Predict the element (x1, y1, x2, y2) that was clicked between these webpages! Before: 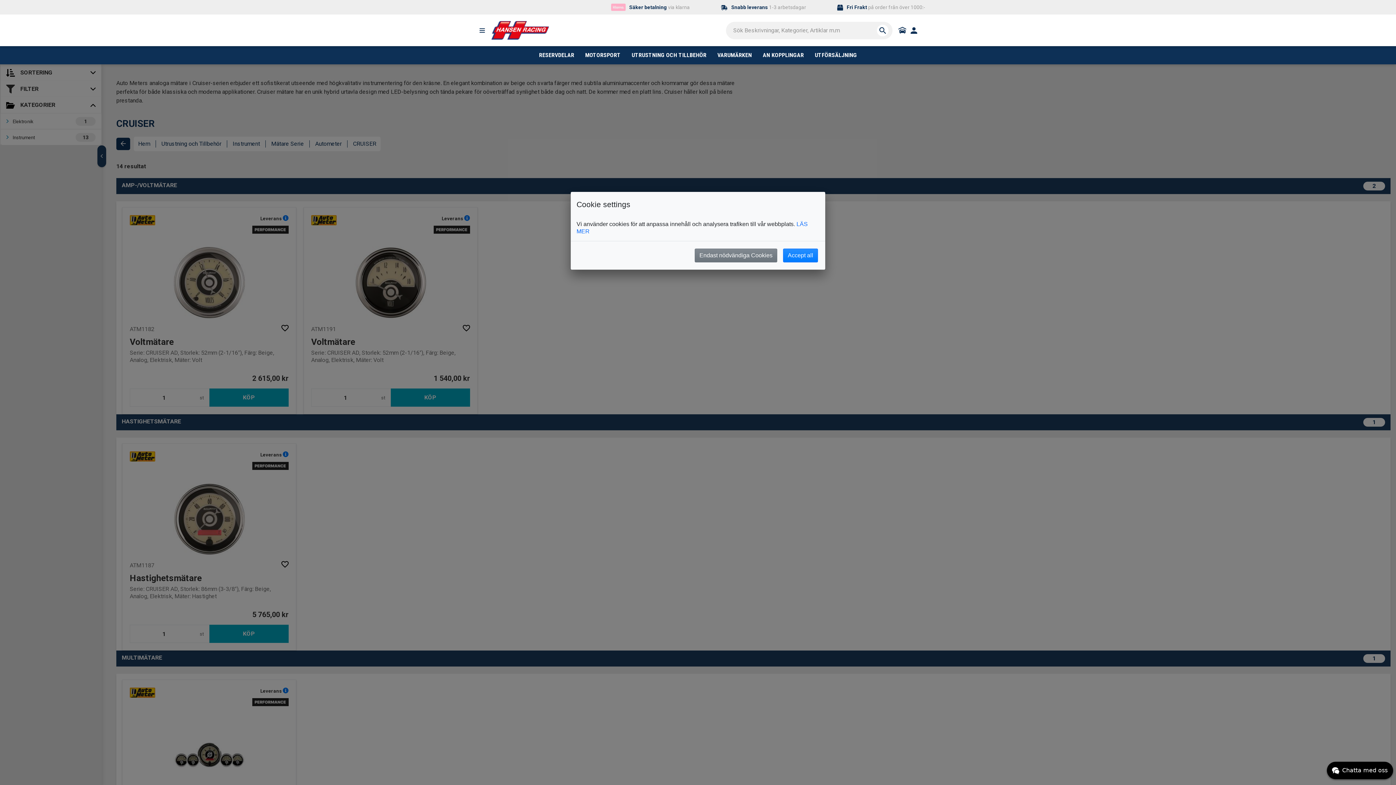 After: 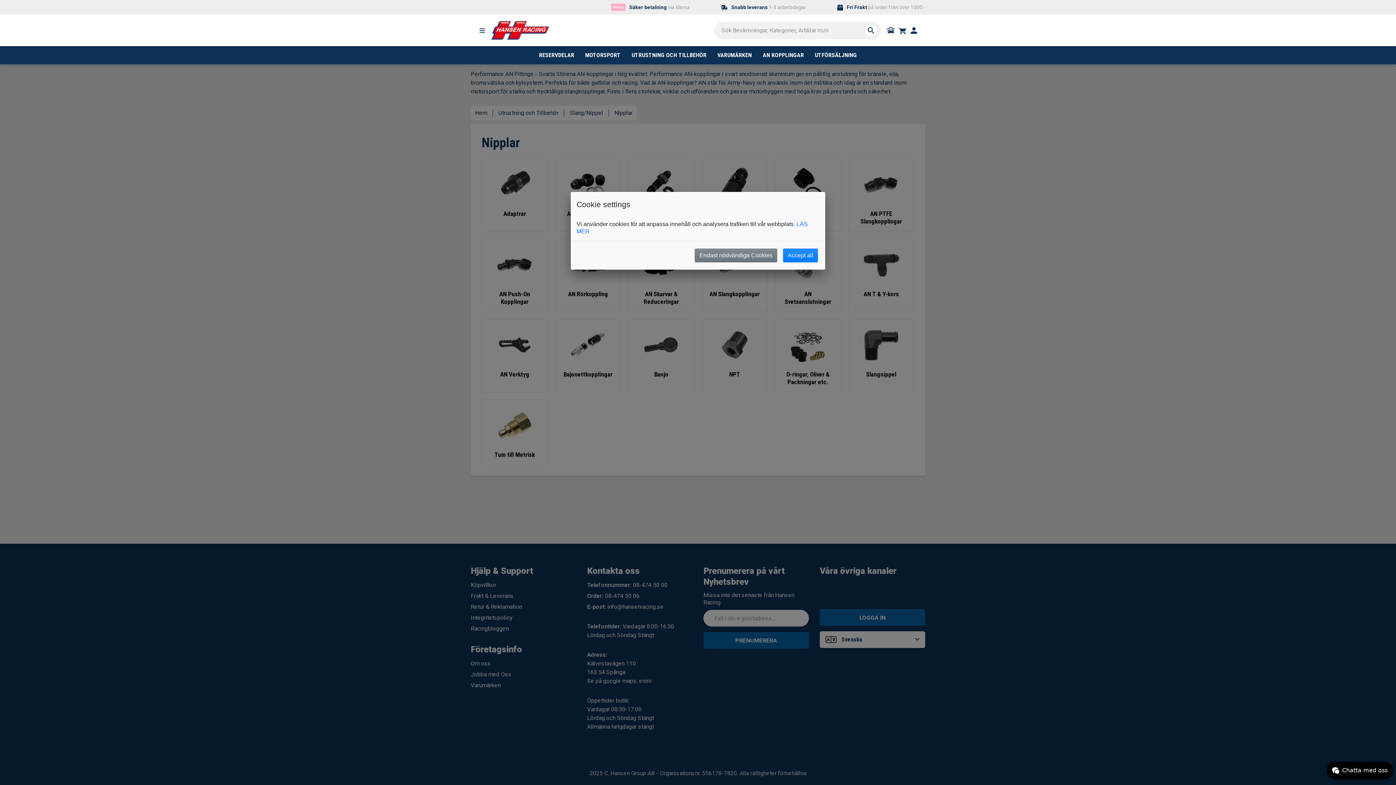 Action: label: AN KOPPLINGAR bbox: (757, 46, 809, 64)